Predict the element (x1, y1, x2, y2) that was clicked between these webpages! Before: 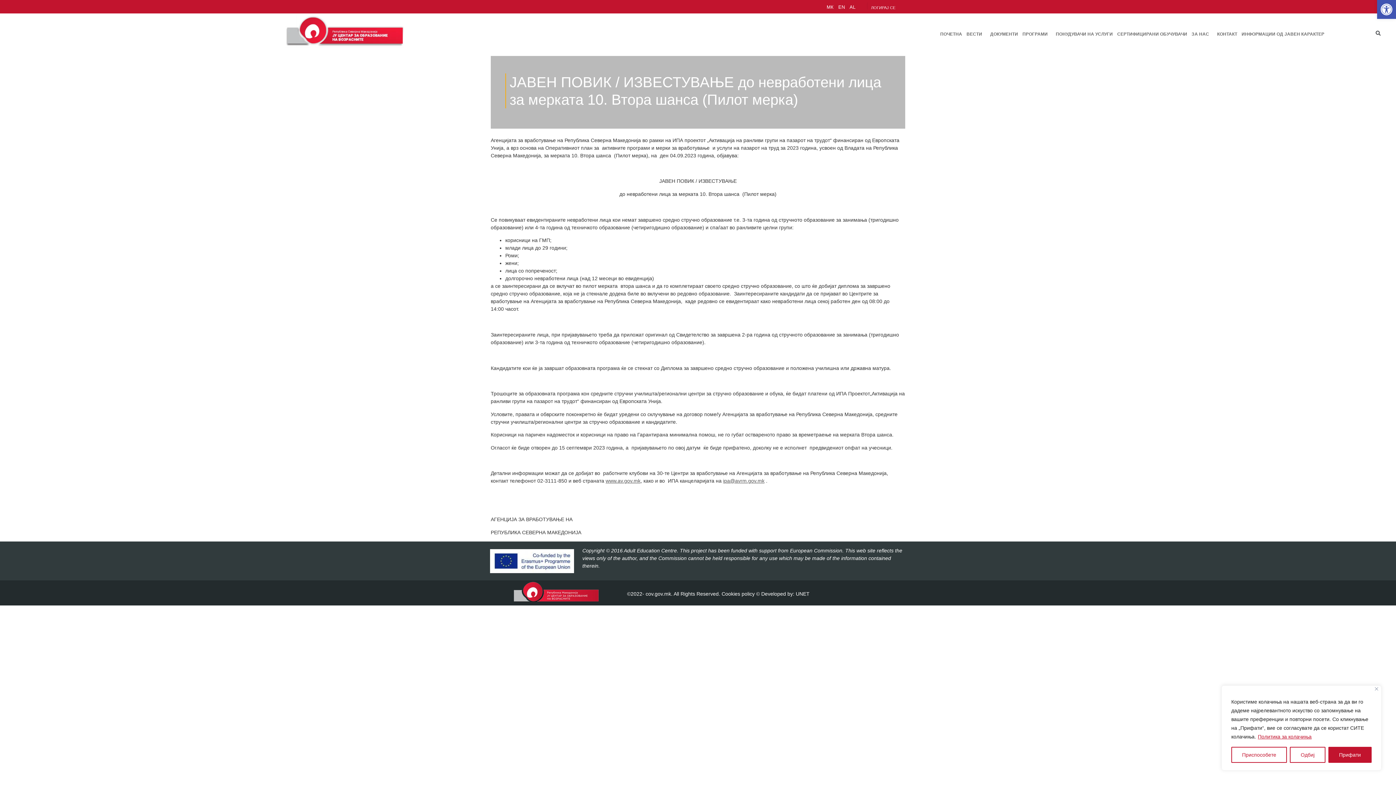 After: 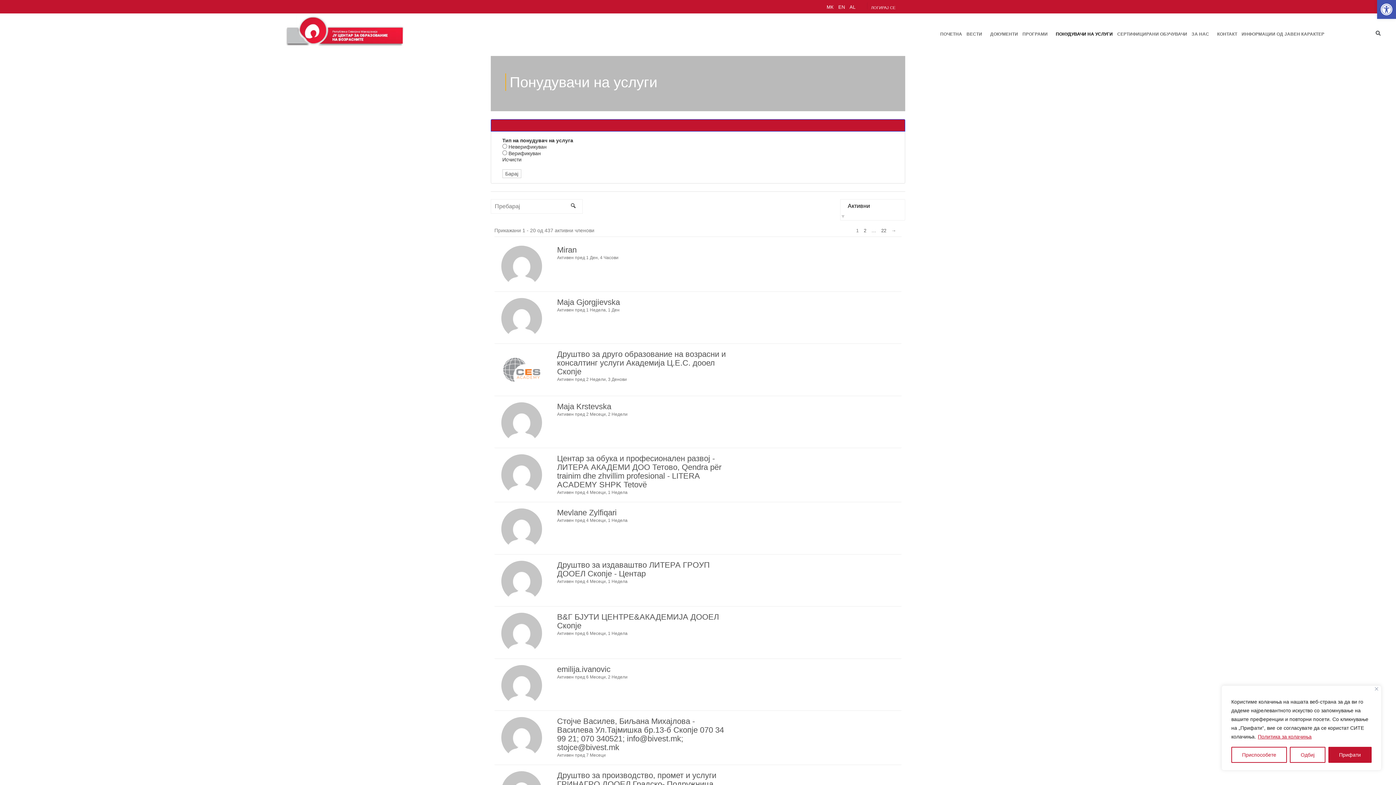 Action: label: ПОНУДУВАЧИ НА УСЛУГИ bbox: (1053, 28, 1115, 39)